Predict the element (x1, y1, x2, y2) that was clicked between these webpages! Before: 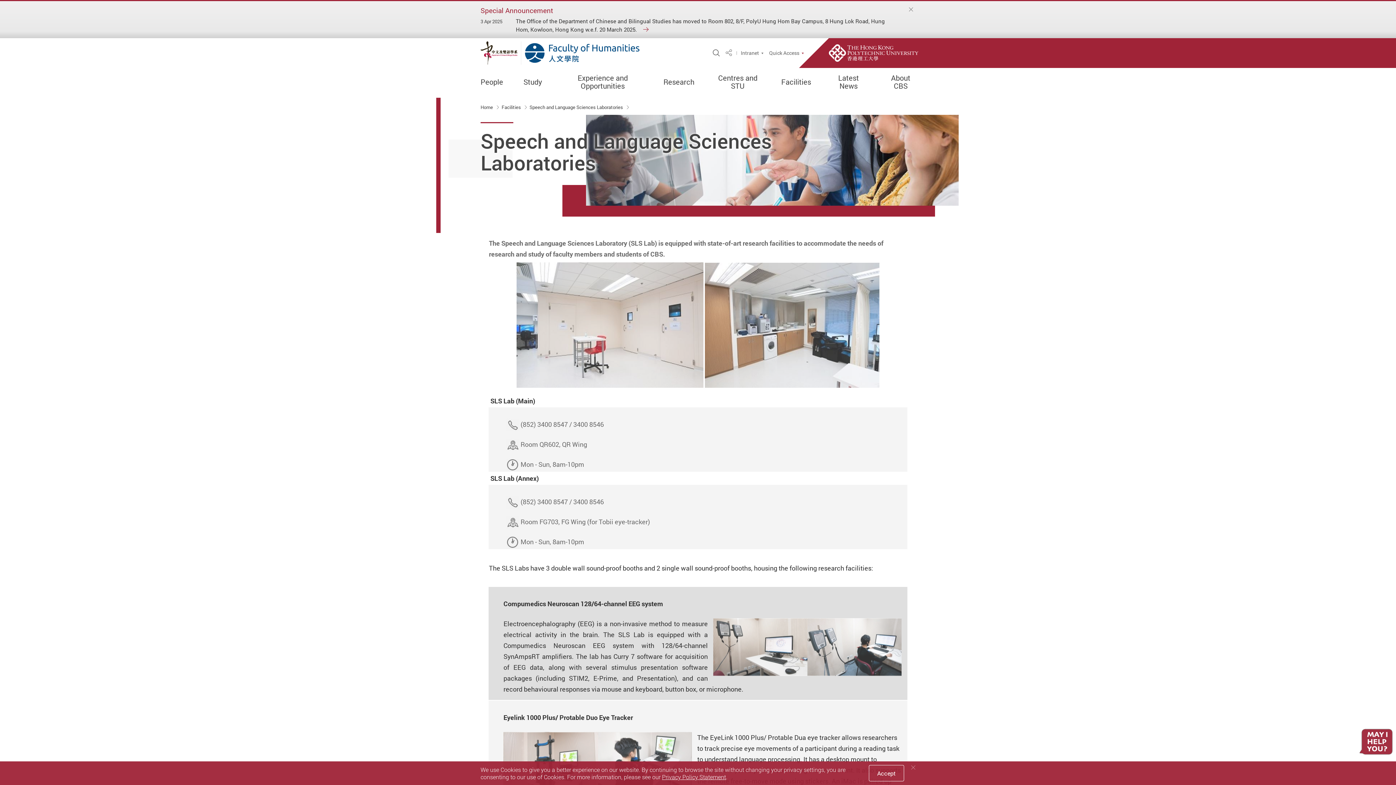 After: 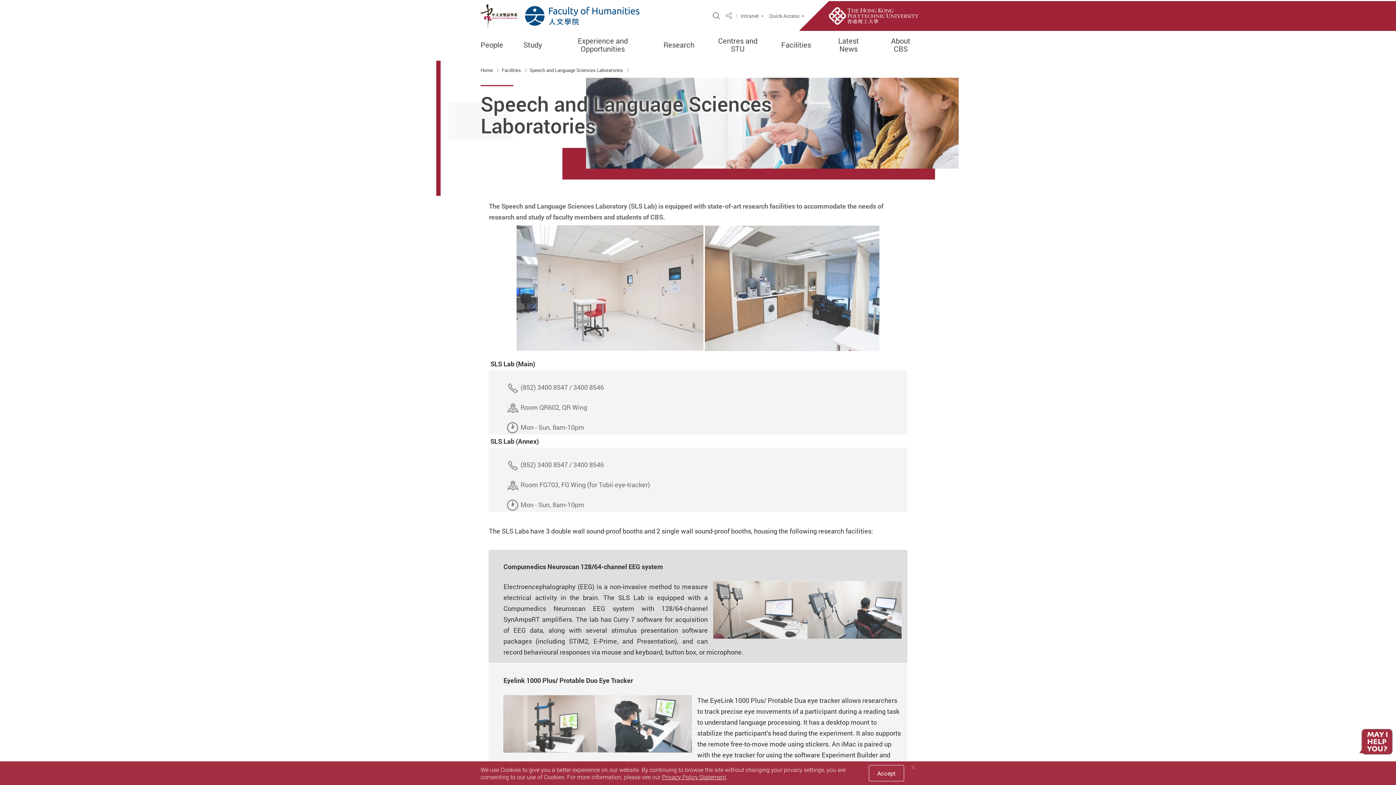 Action: bbox: (906, 5, 915, 13) label: Close